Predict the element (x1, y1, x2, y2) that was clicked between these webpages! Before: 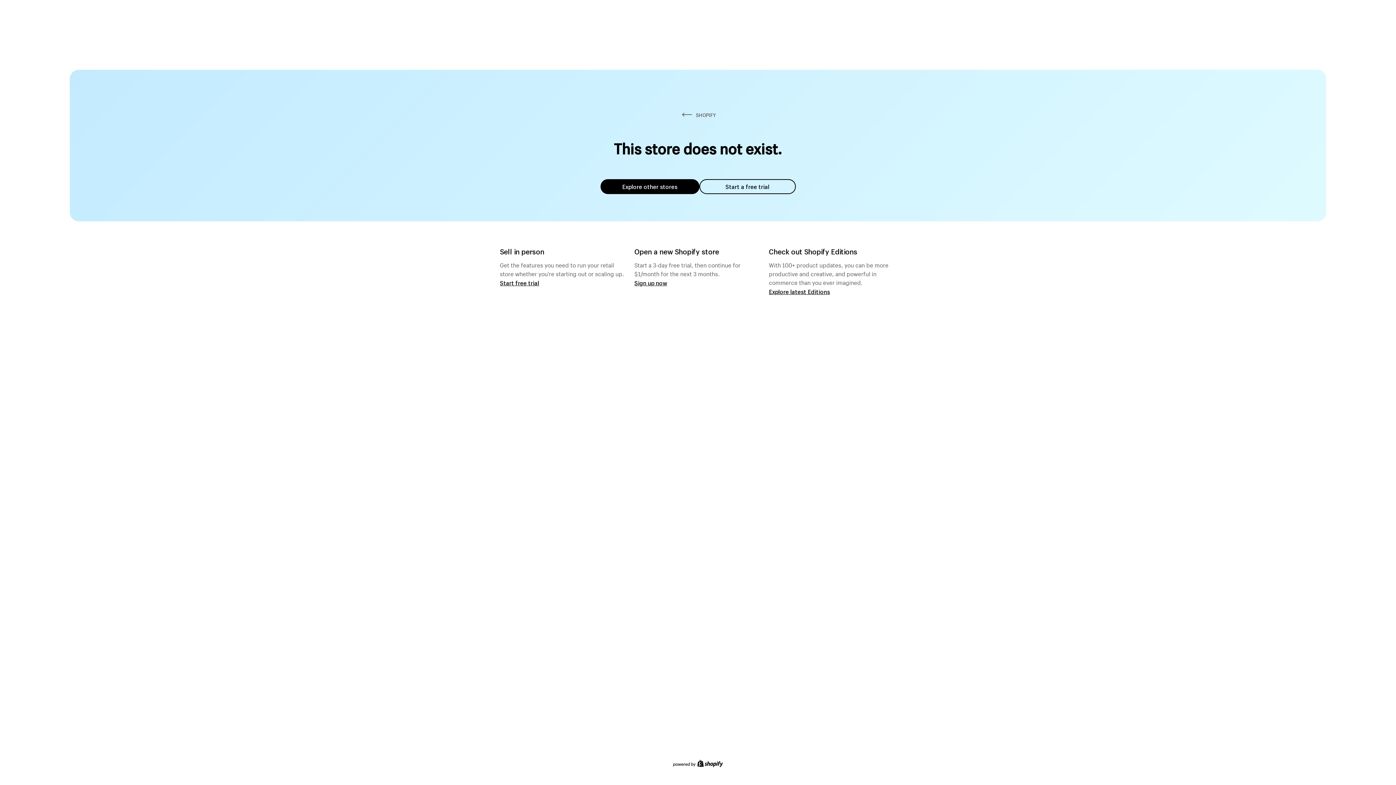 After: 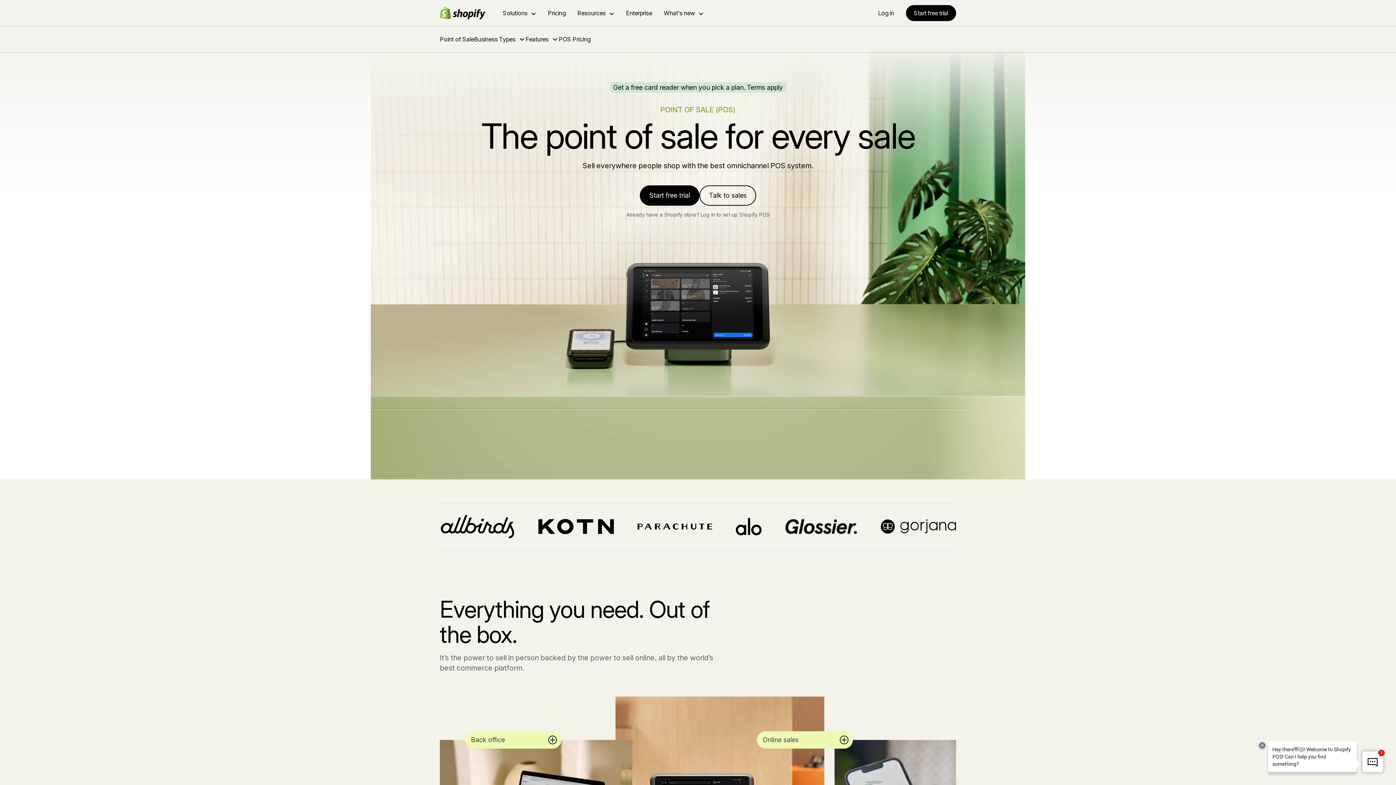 Action: label: Start free trial bbox: (500, 279, 539, 286)